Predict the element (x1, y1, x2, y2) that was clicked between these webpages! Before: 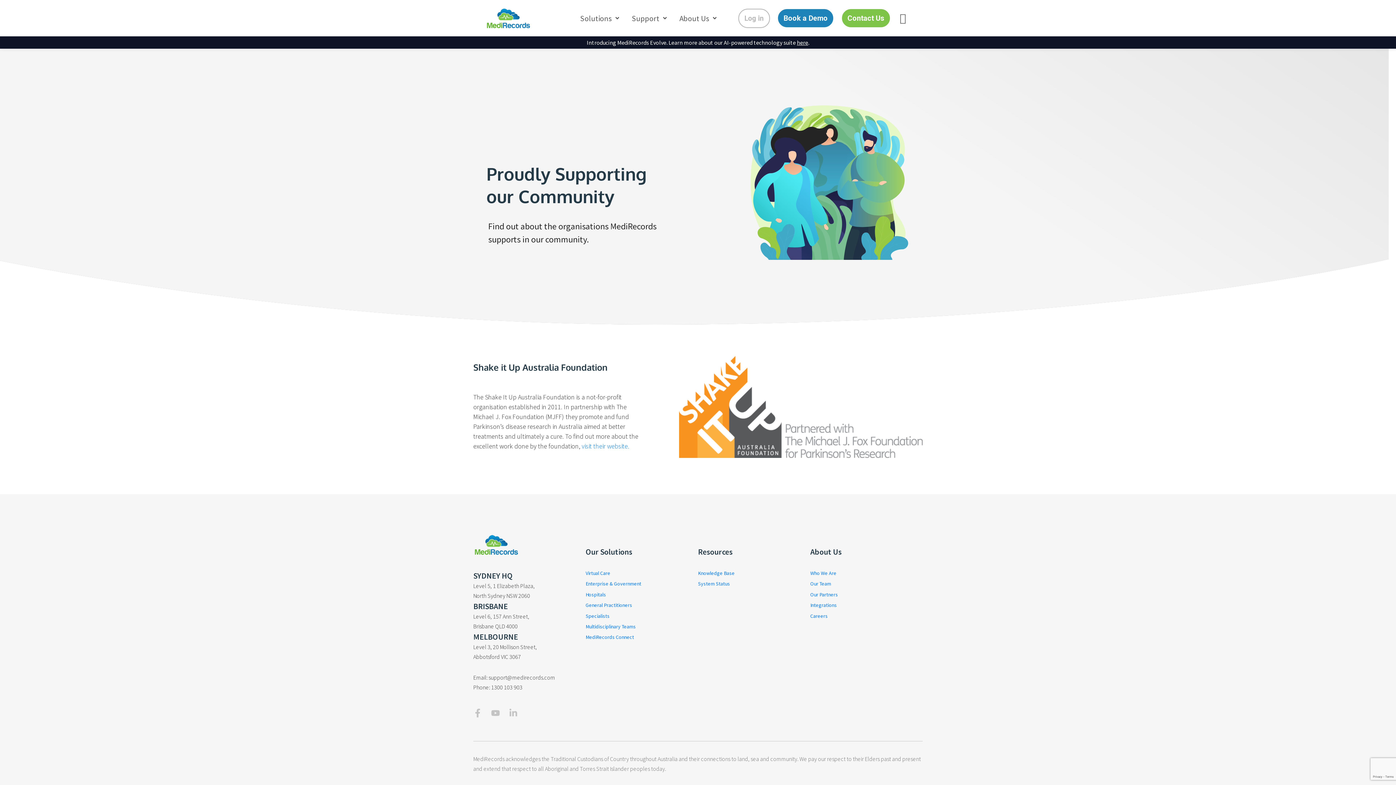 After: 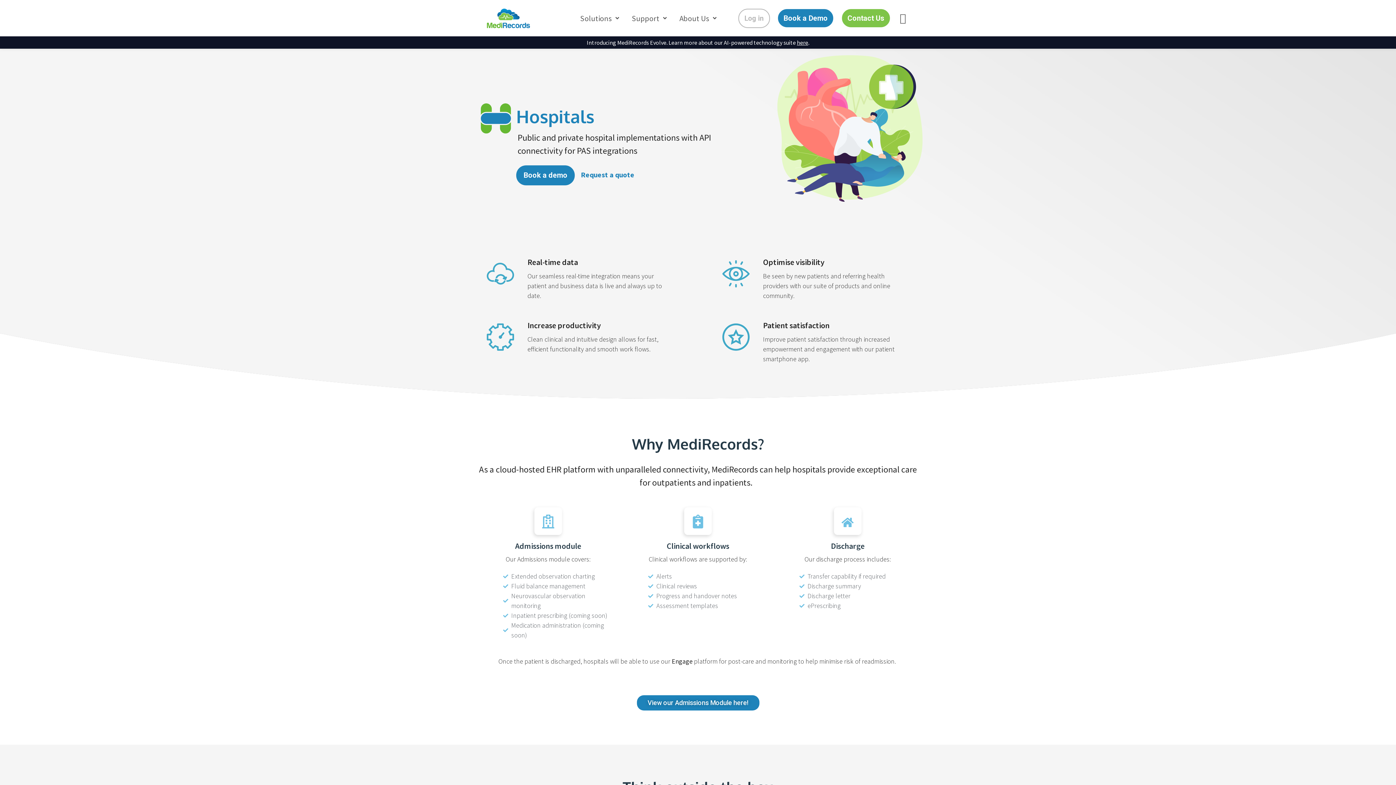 Action: label: Hospitals bbox: (585, 591, 698, 598)